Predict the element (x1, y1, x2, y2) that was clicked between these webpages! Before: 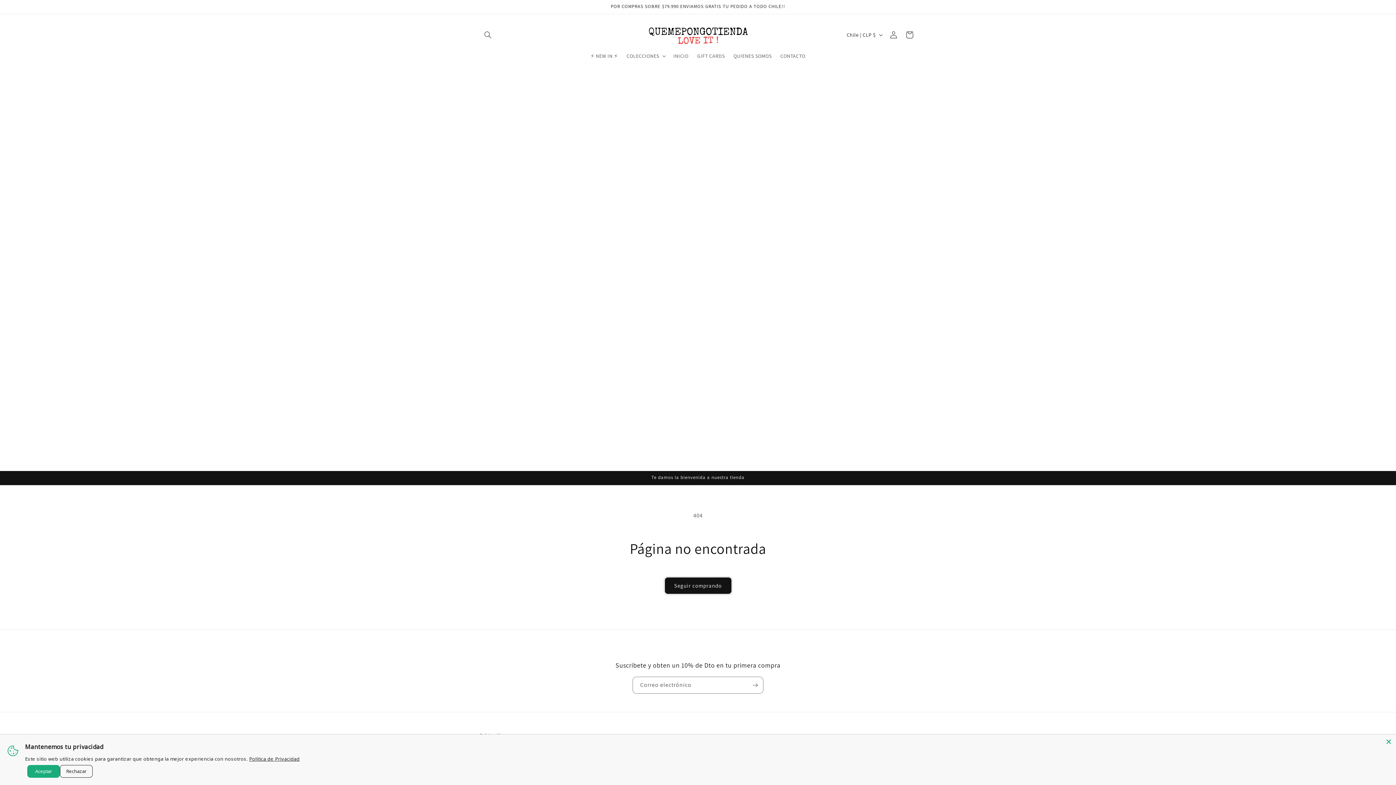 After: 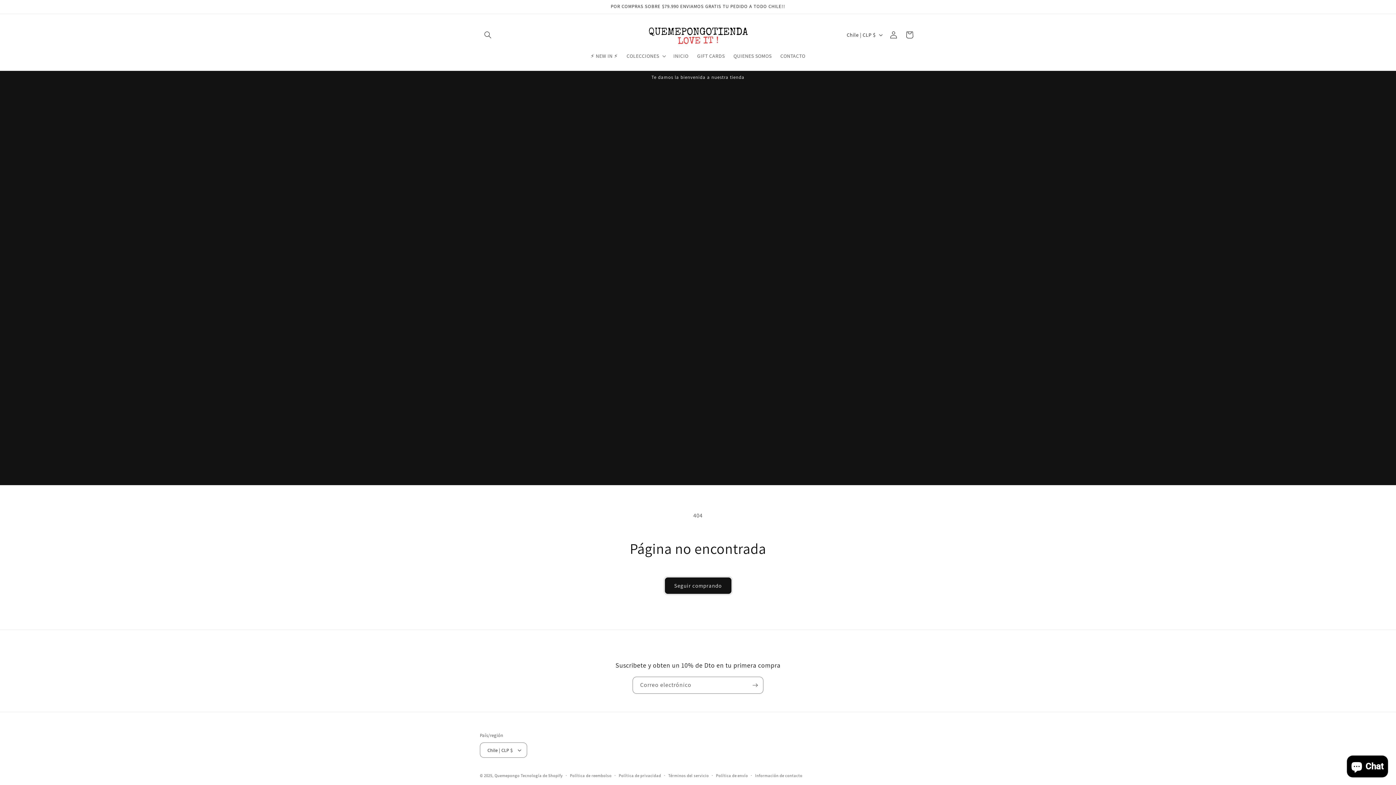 Action: label: Aceptar bbox: (27, 765, 60, 778)